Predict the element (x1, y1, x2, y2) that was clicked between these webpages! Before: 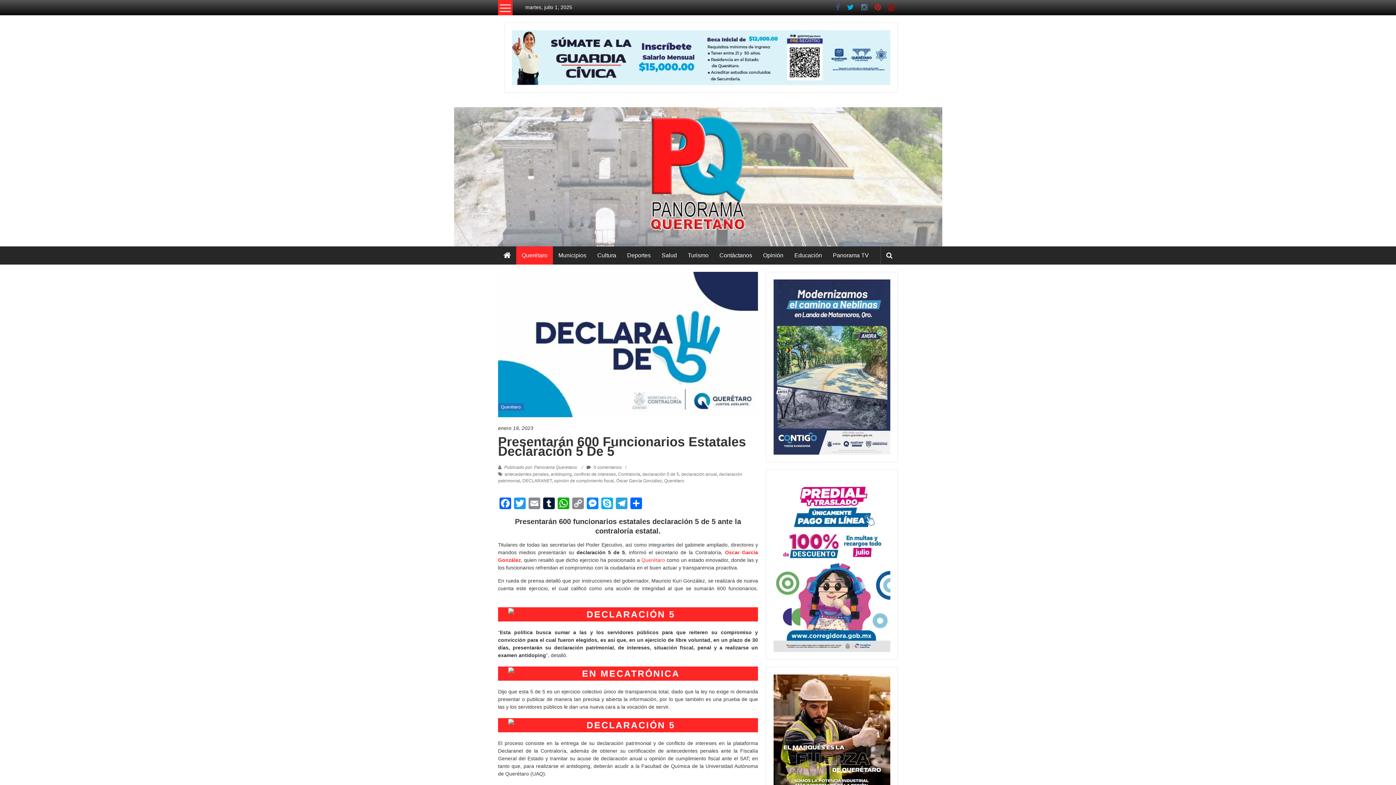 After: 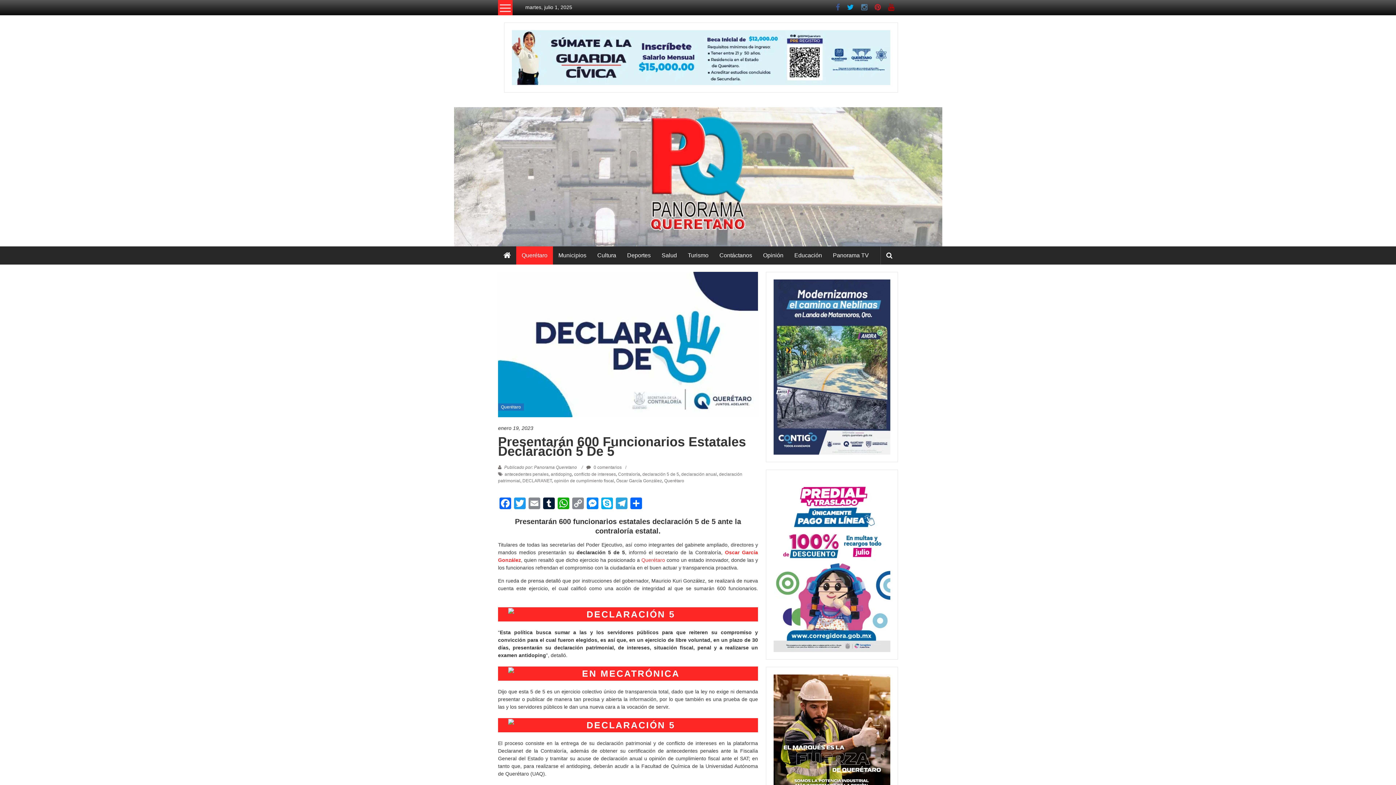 Action: bbox: (498, 666, 758, 681)